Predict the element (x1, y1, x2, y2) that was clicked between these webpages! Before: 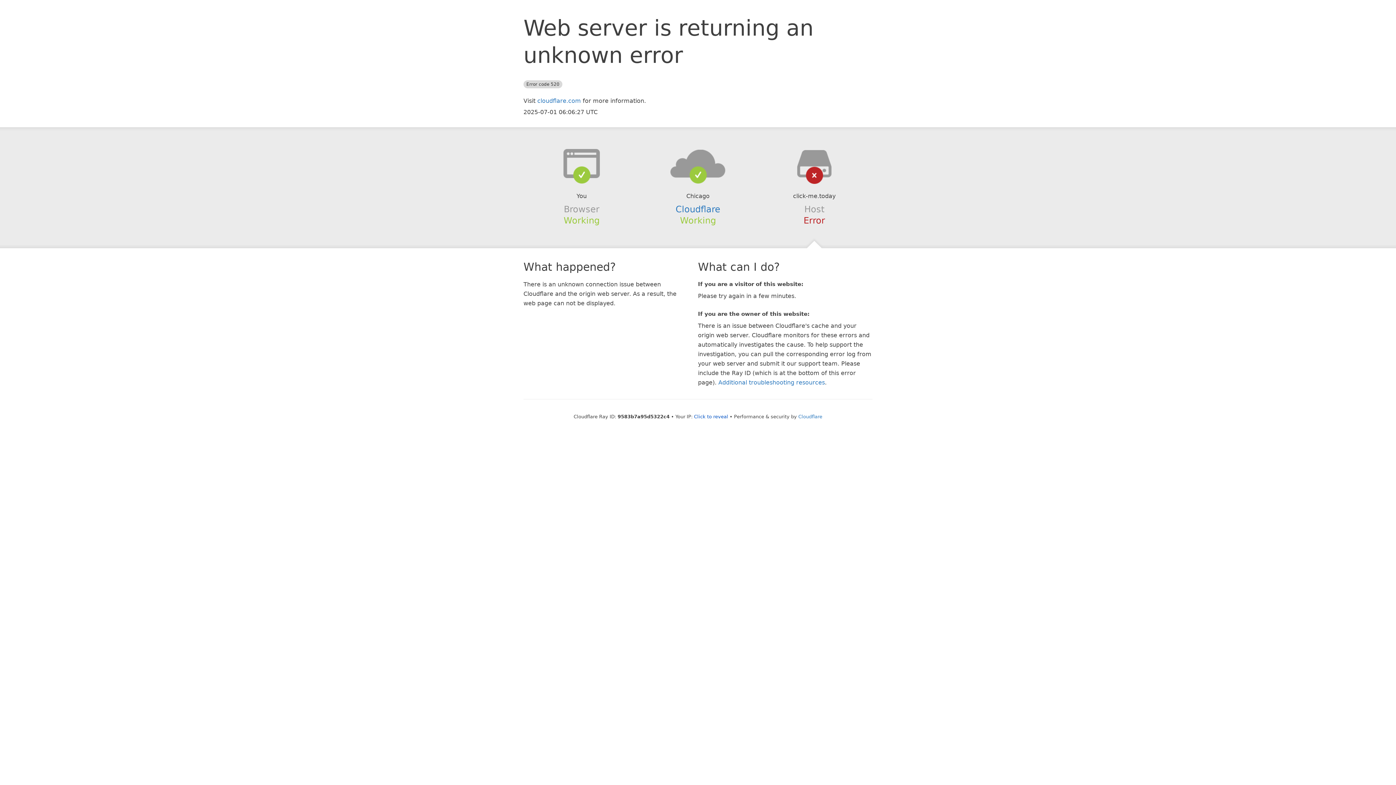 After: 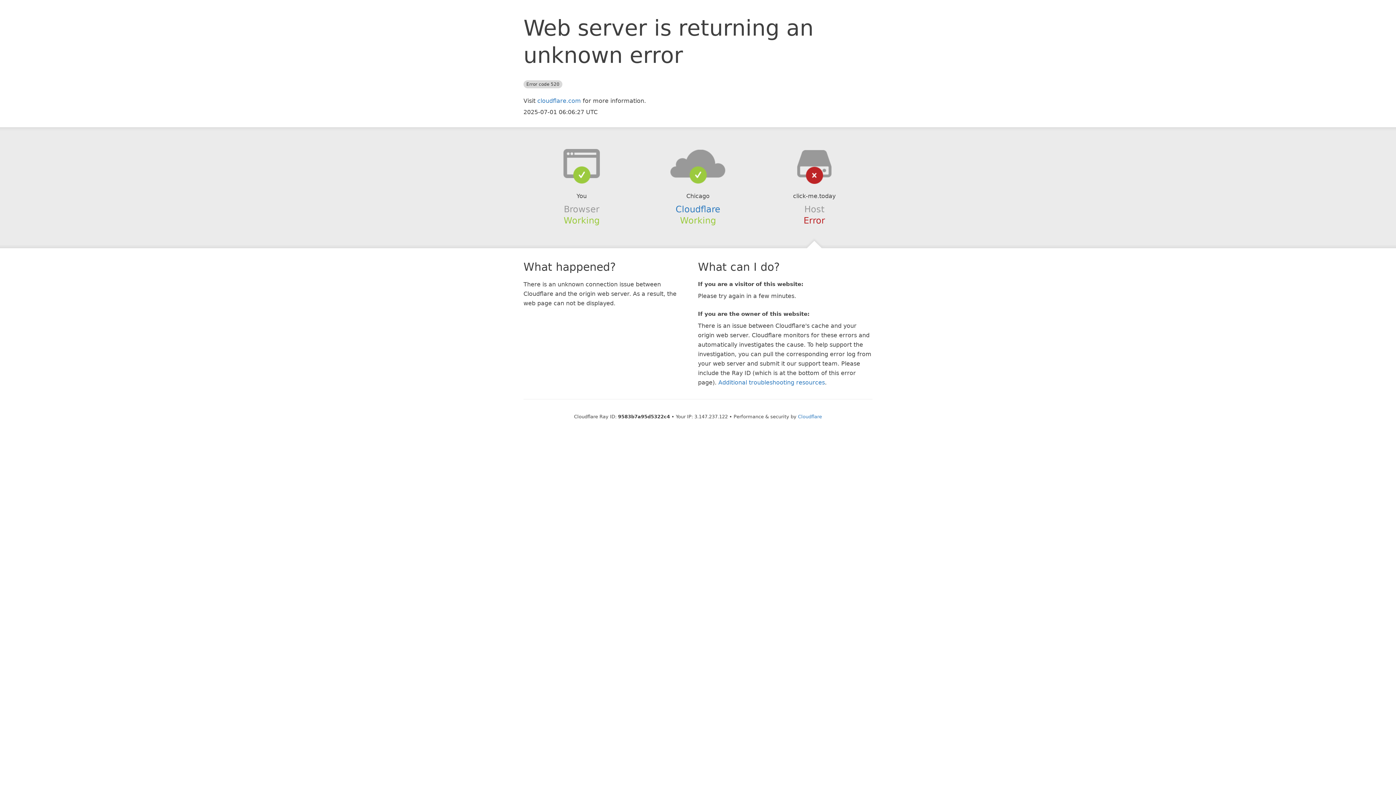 Action: bbox: (694, 414, 728, 419) label: Click to reveal